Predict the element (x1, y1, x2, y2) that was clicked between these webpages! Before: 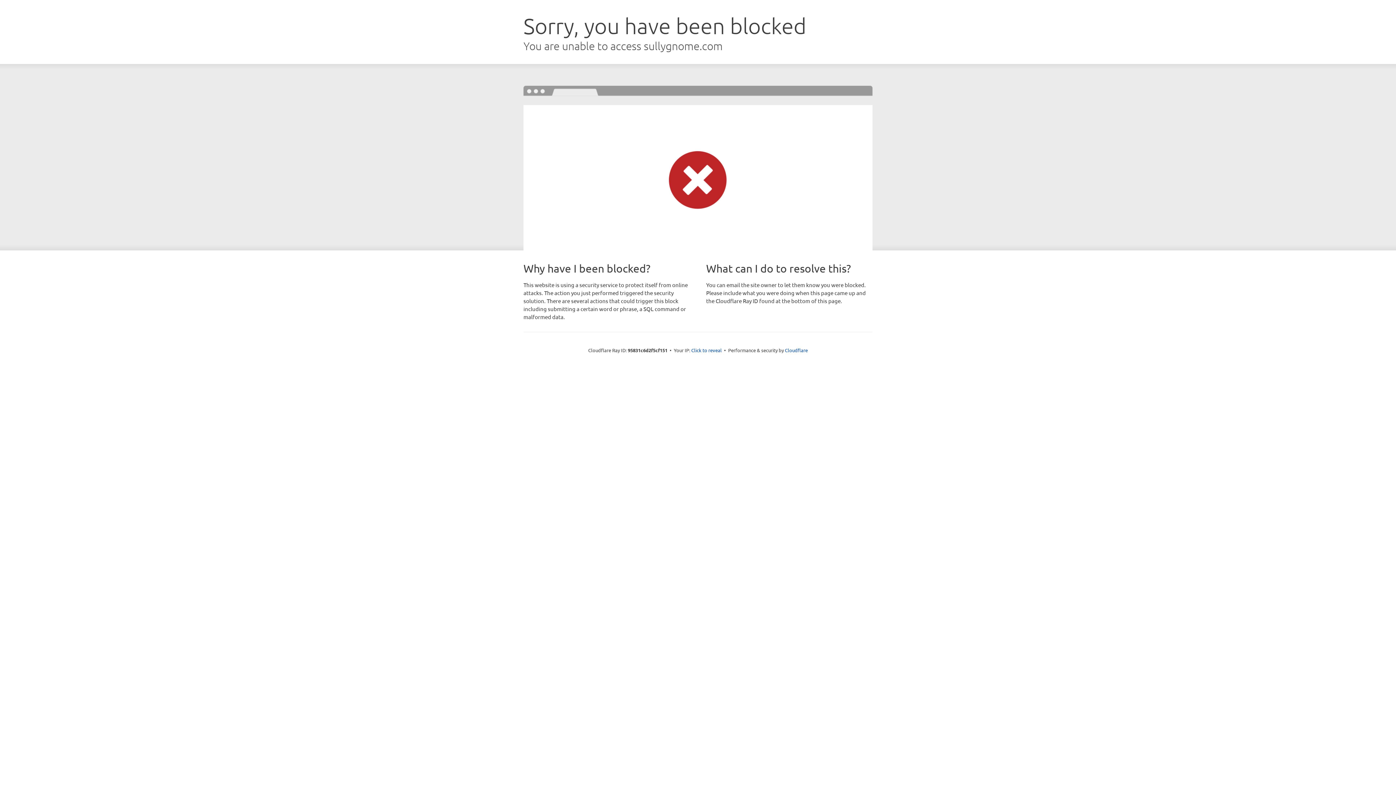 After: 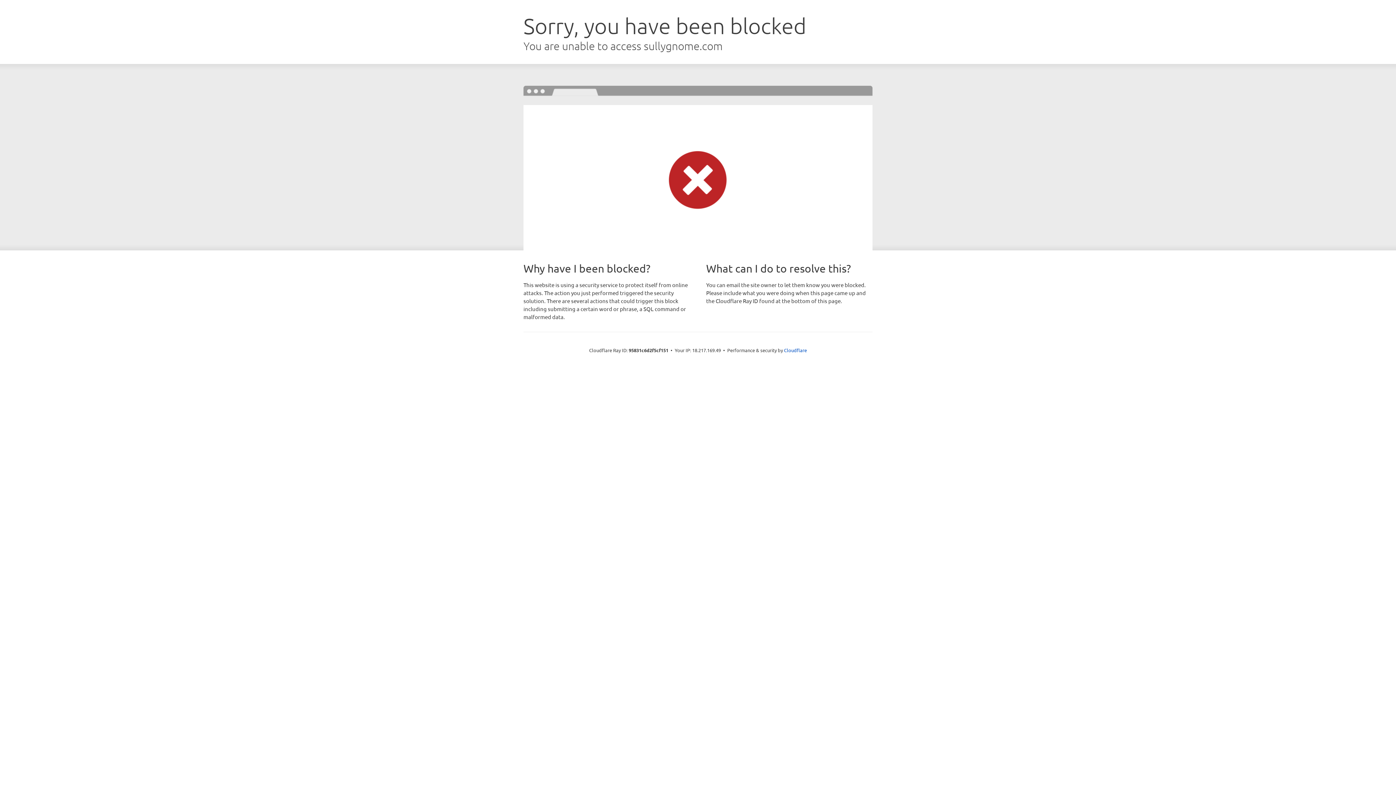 Action: label: Click to reveal bbox: (691, 346, 722, 353)